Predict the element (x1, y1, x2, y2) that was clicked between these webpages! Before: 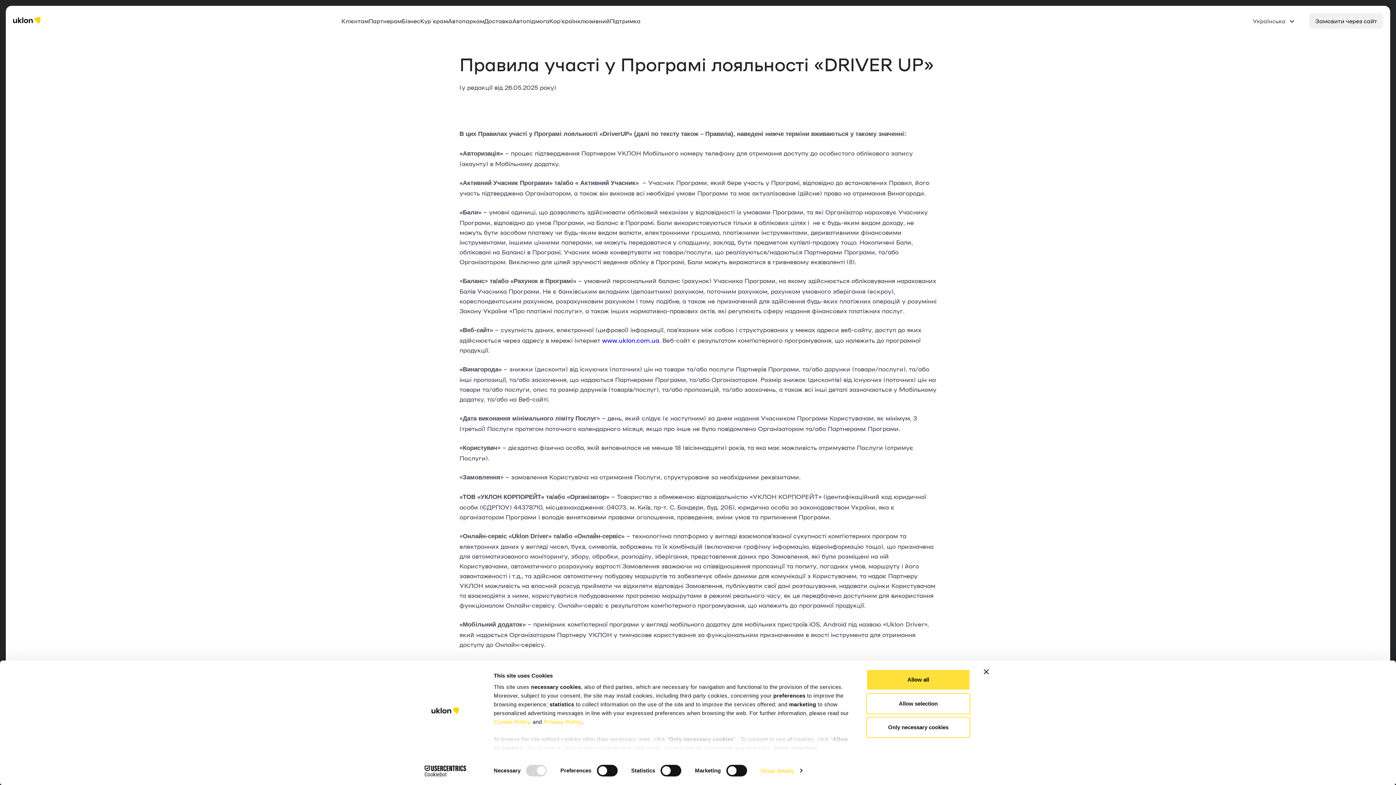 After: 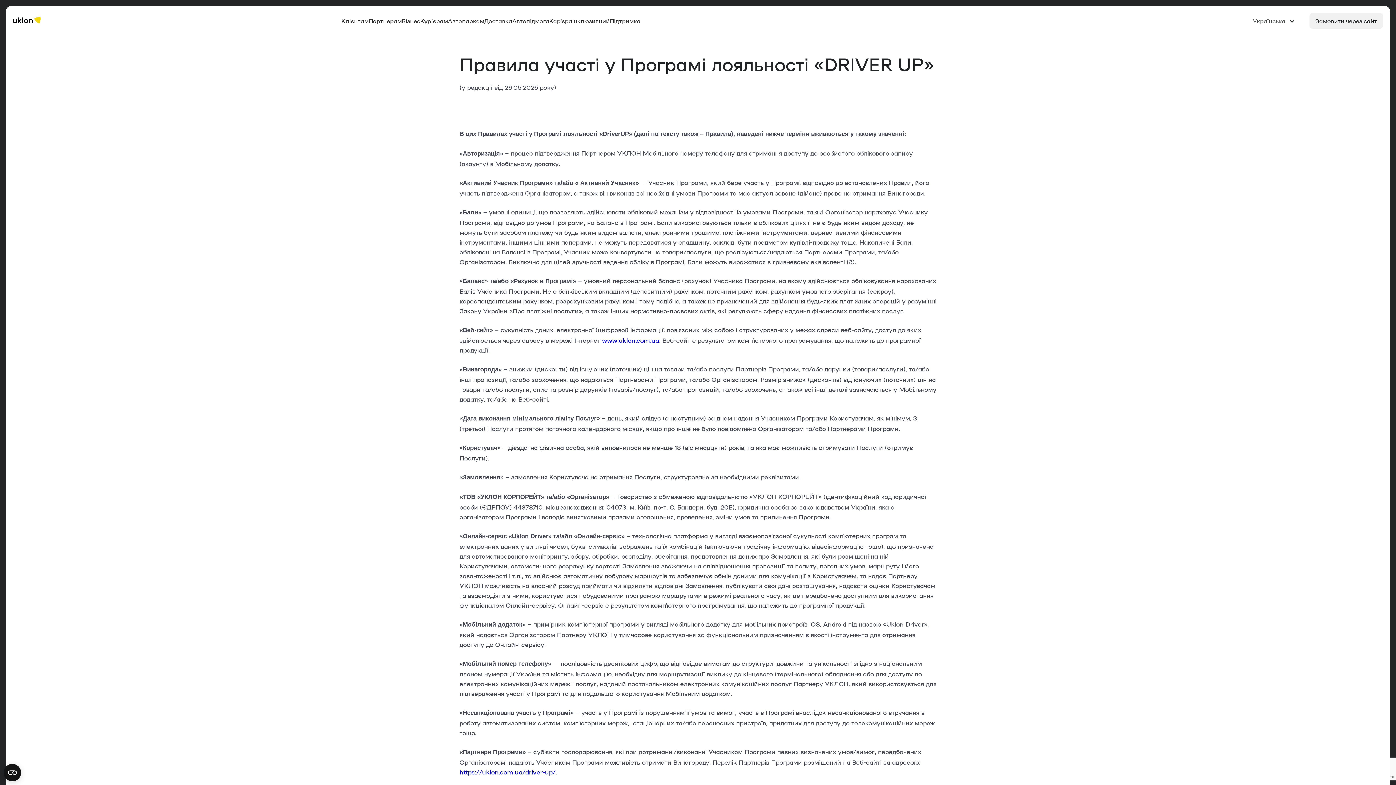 Action: bbox: (866, 693, 970, 714) label: Allow selection